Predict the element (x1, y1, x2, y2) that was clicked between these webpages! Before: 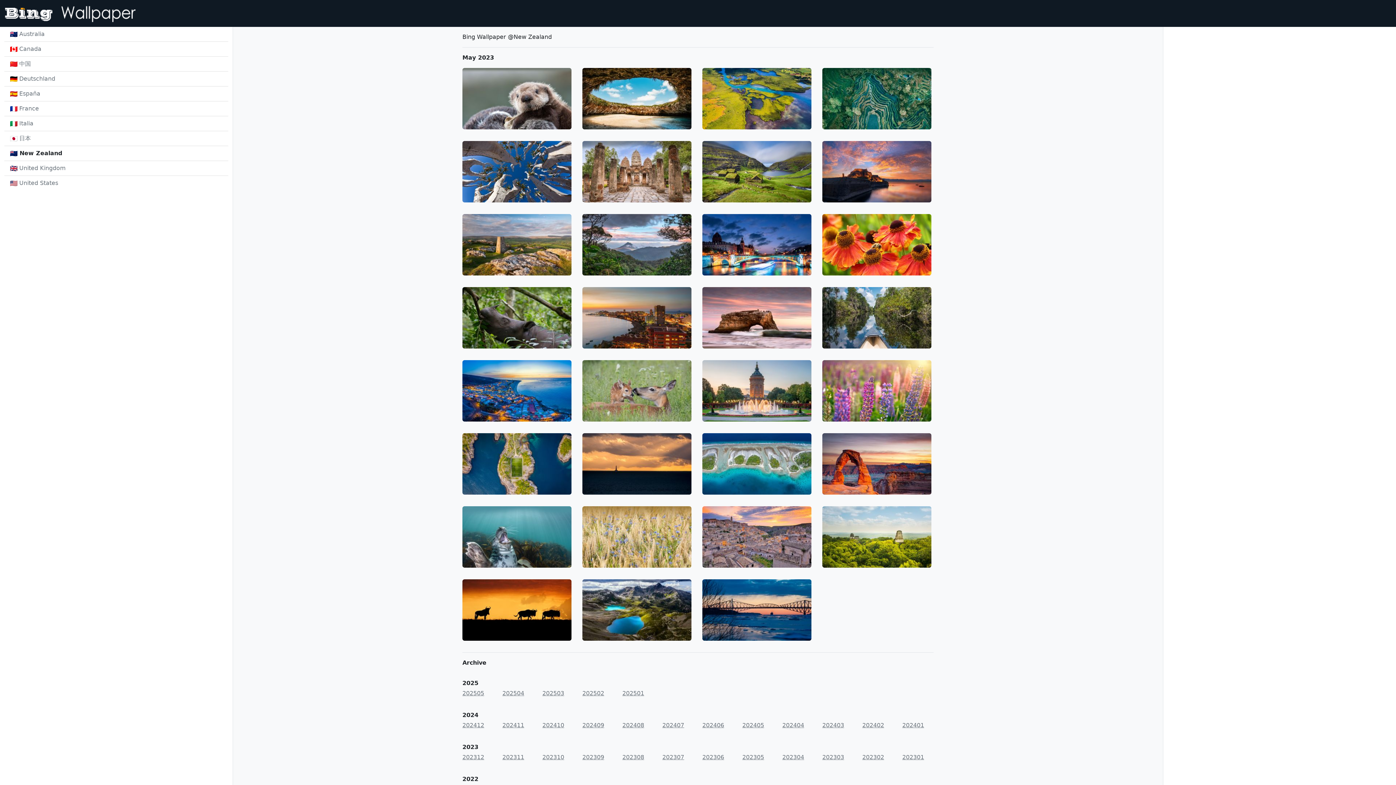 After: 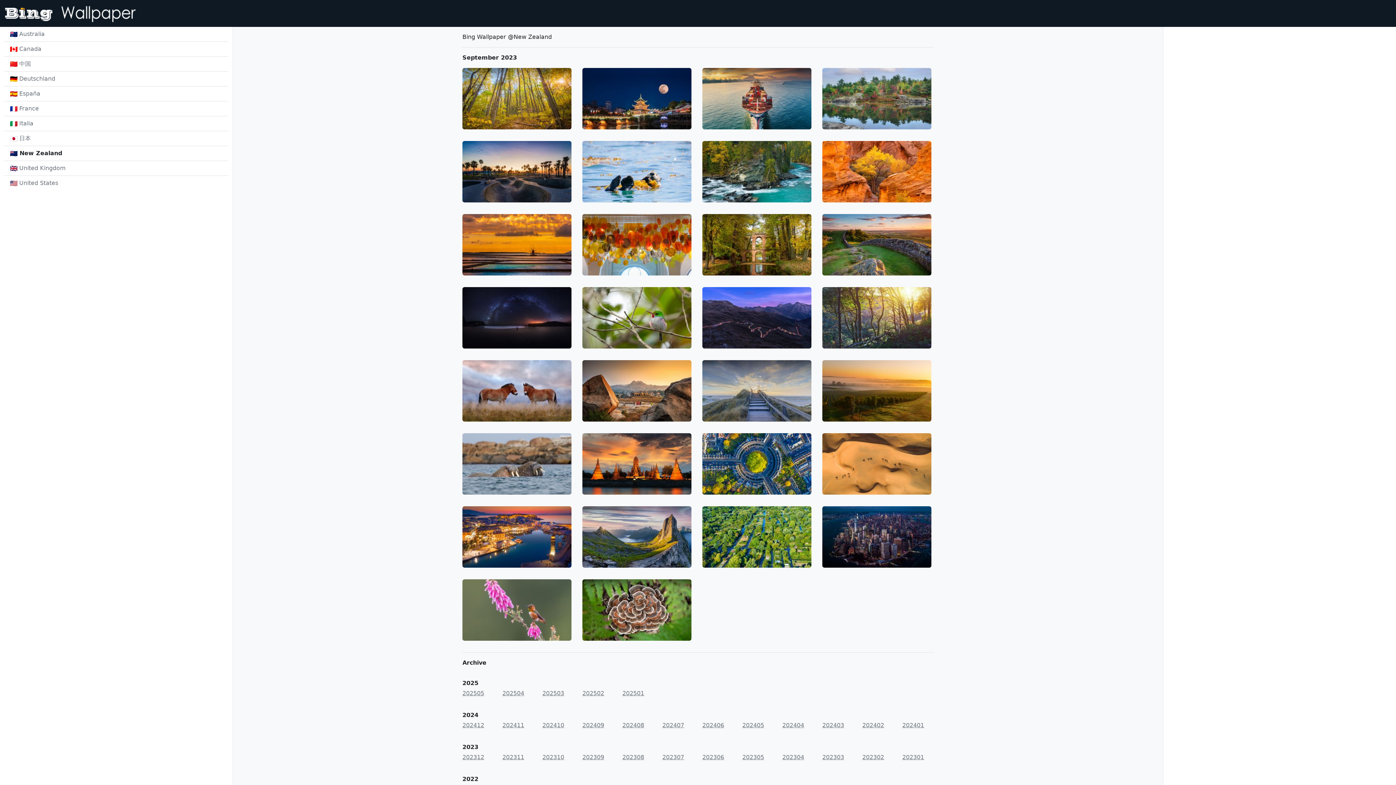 Action: label: 202309 bbox: (582, 754, 604, 761)